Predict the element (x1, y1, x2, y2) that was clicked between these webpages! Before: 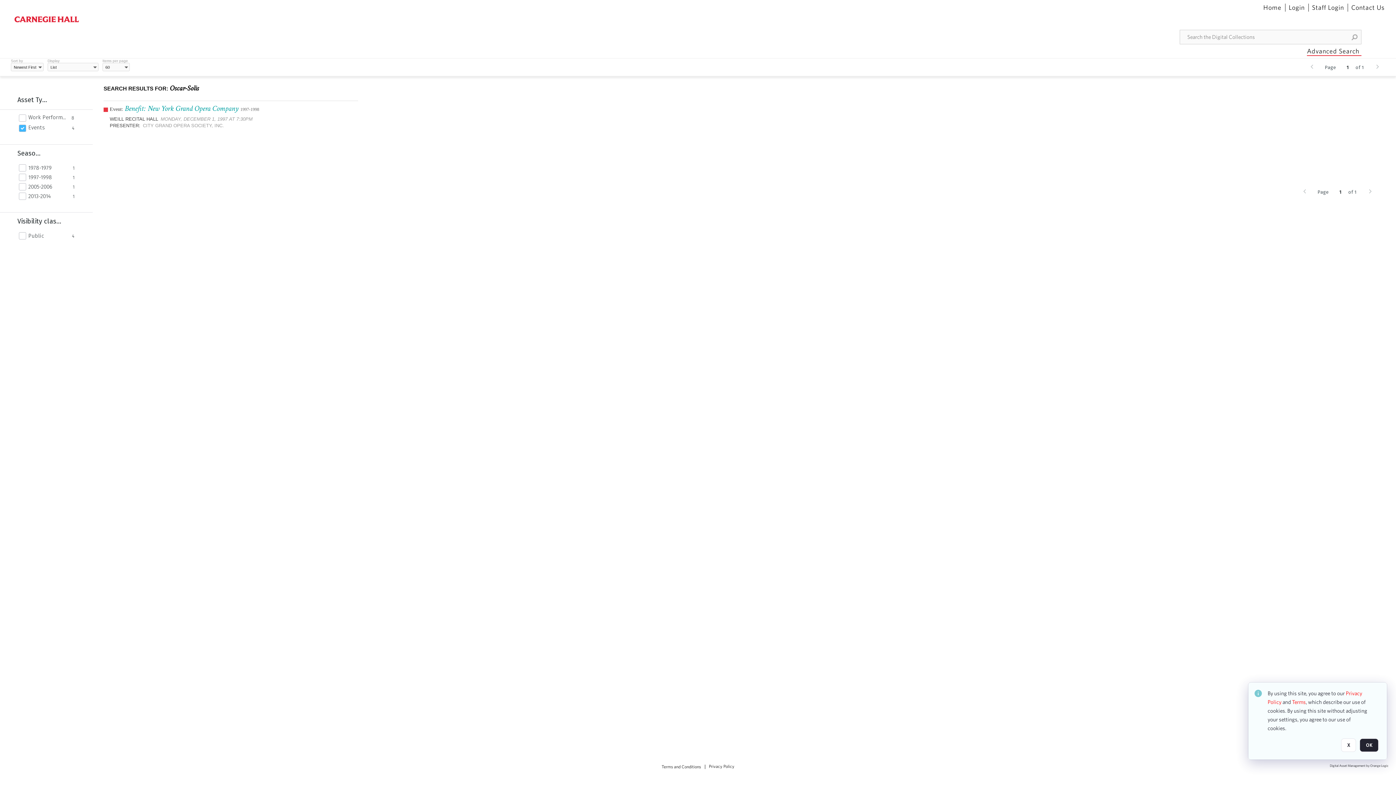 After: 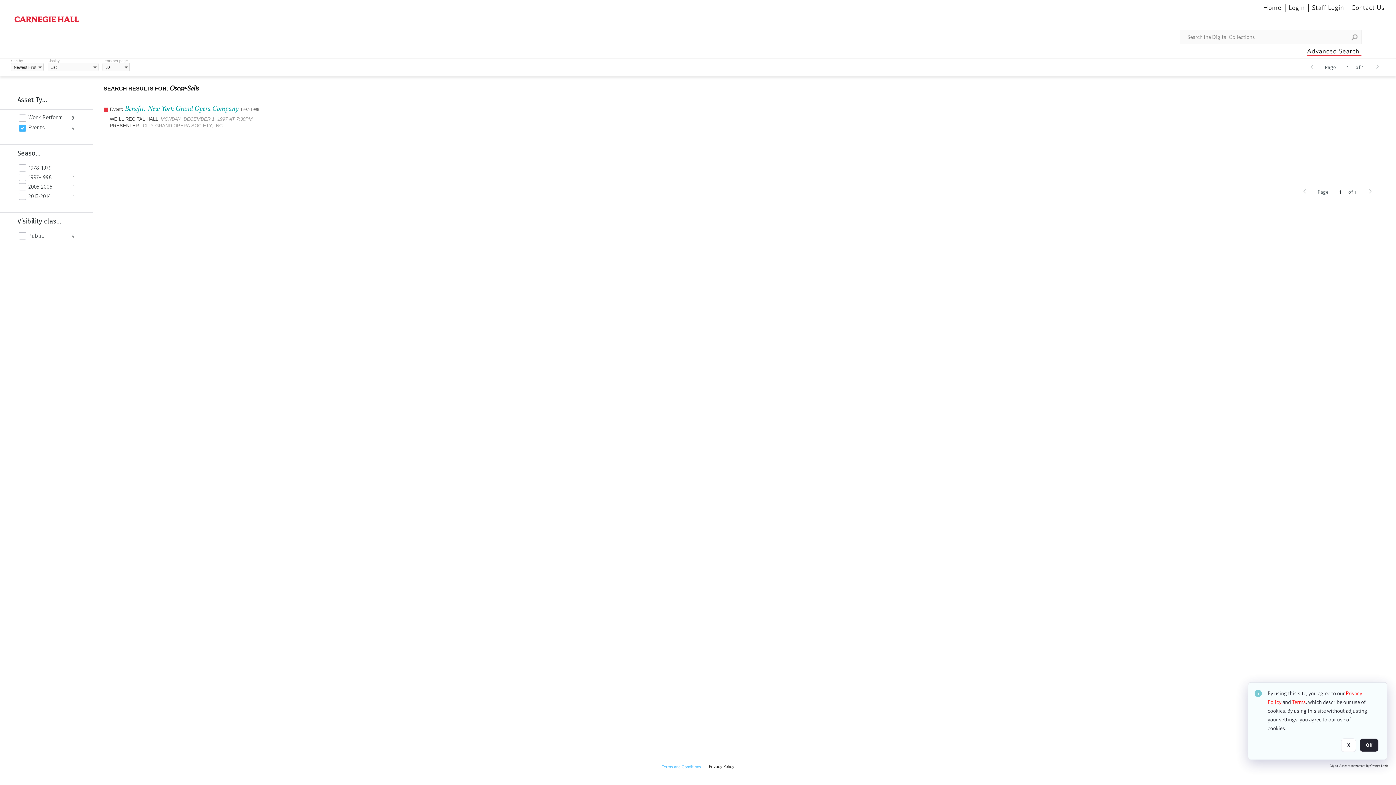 Action: bbox: (661, 764, 701, 769) label: Terms and Conditions